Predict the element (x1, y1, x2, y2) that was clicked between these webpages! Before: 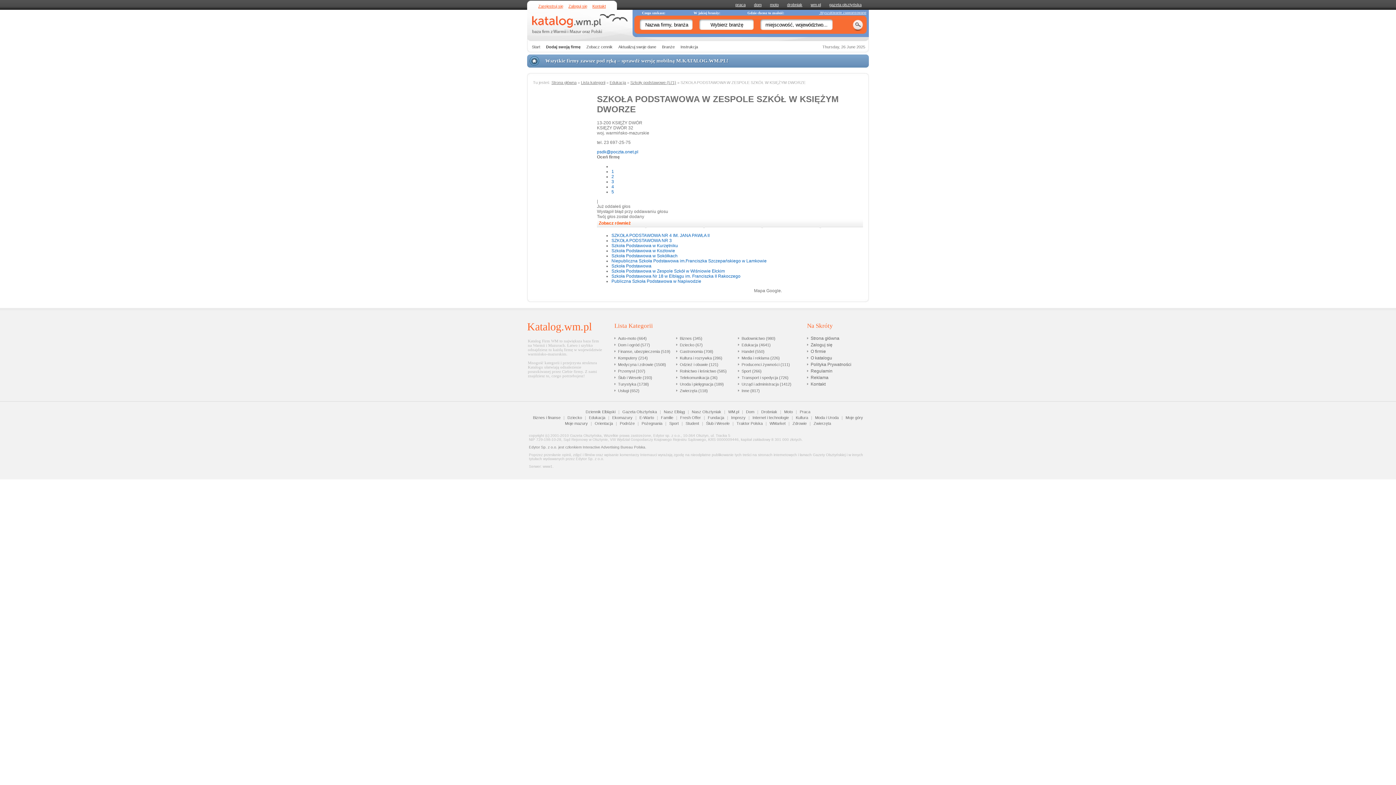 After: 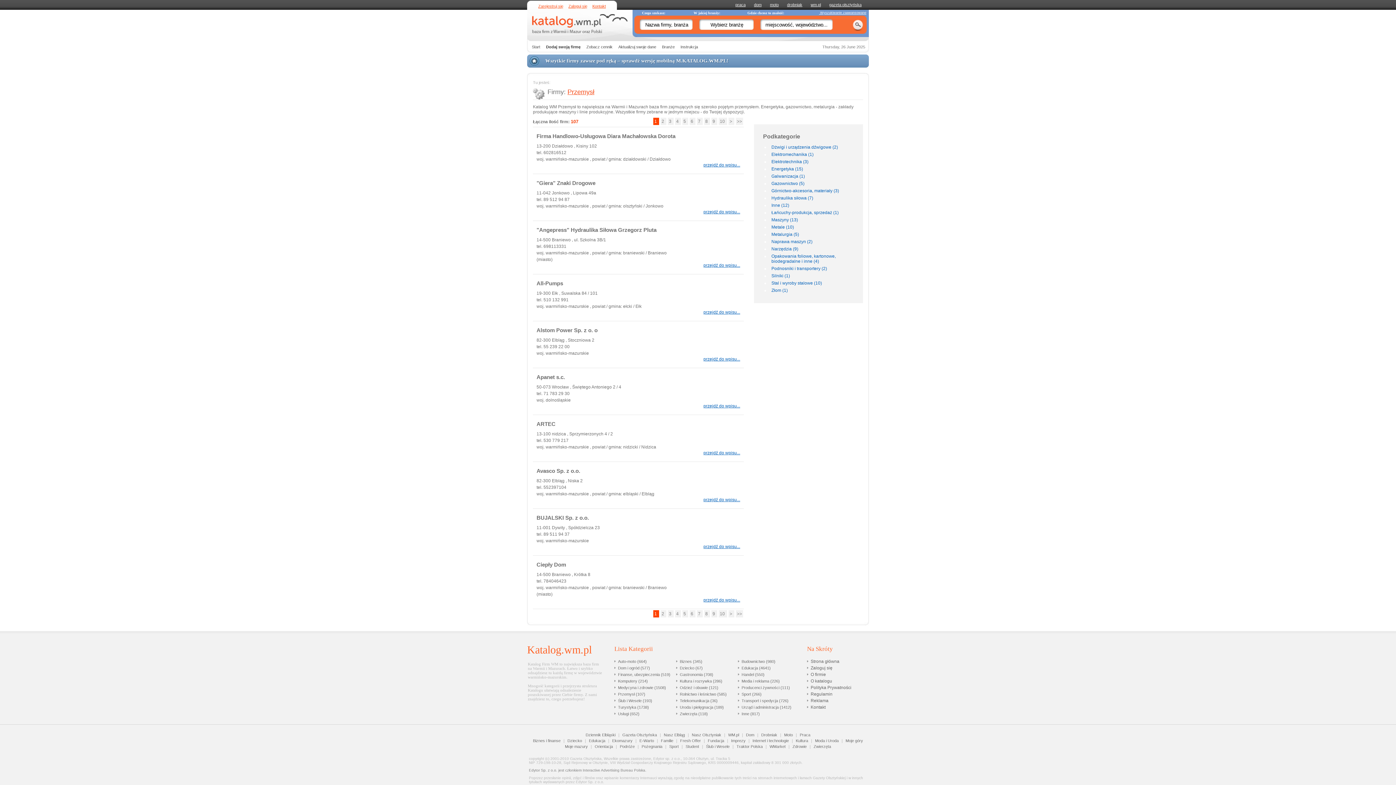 Action: label: Przemysł (107) bbox: (618, 369, 645, 373)